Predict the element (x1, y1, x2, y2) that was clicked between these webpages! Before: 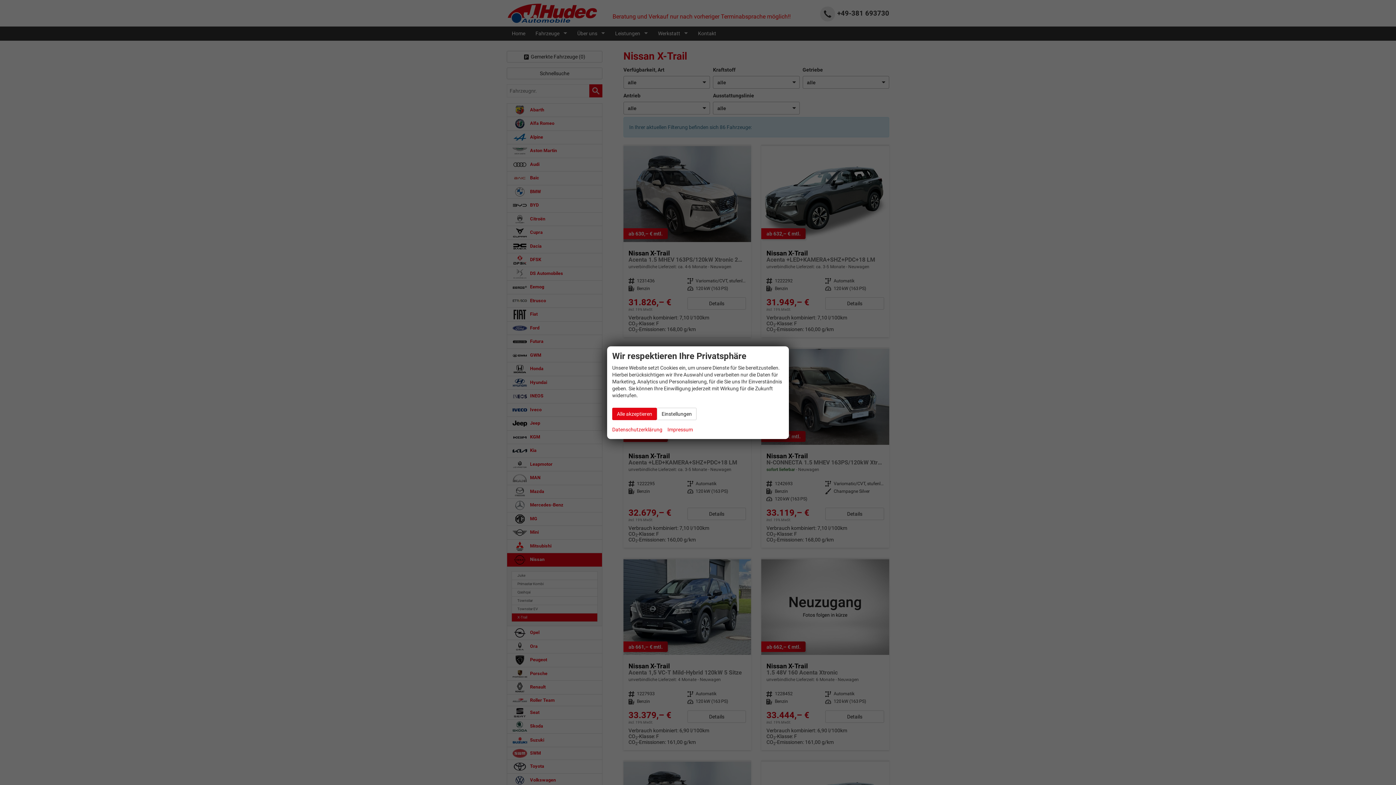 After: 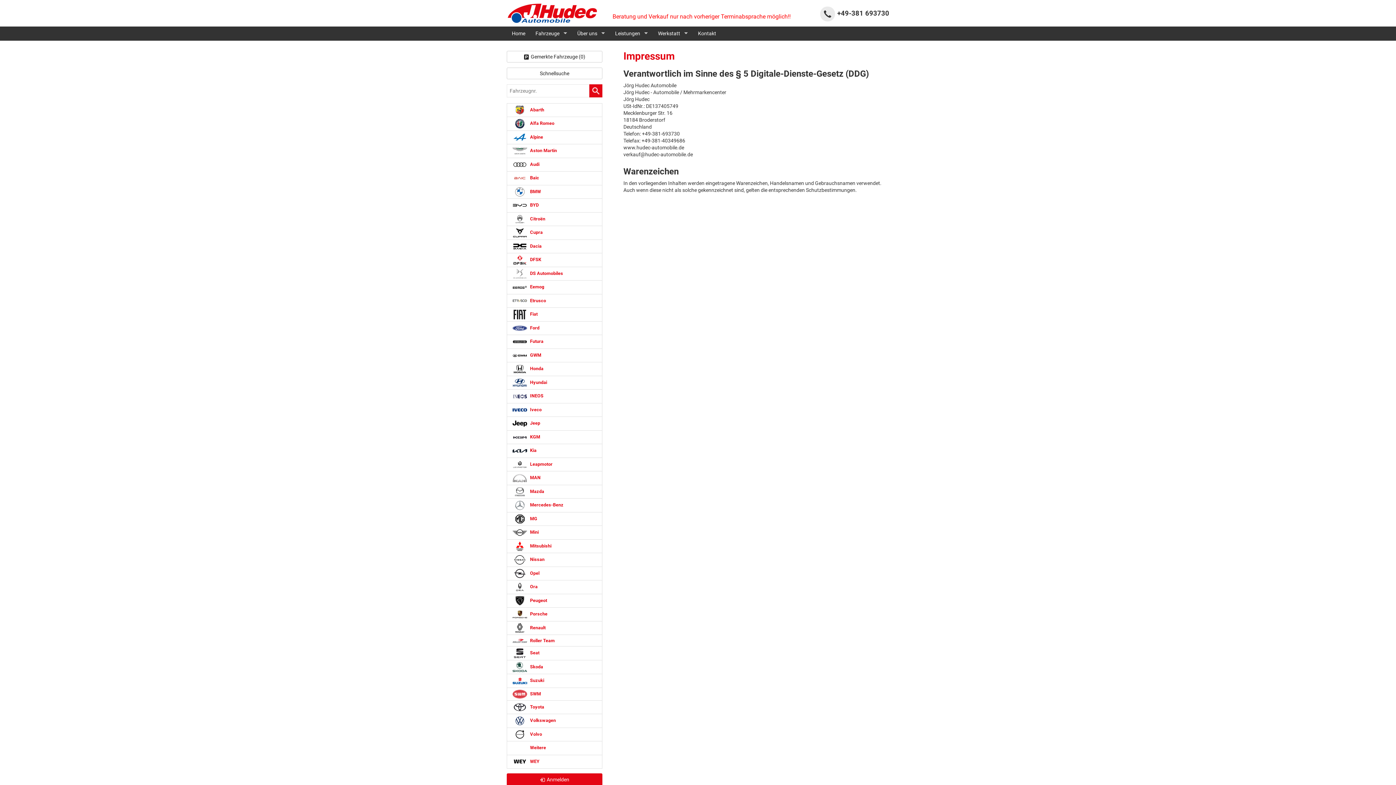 Action: label: Impressum bbox: (667, 425, 693, 434)